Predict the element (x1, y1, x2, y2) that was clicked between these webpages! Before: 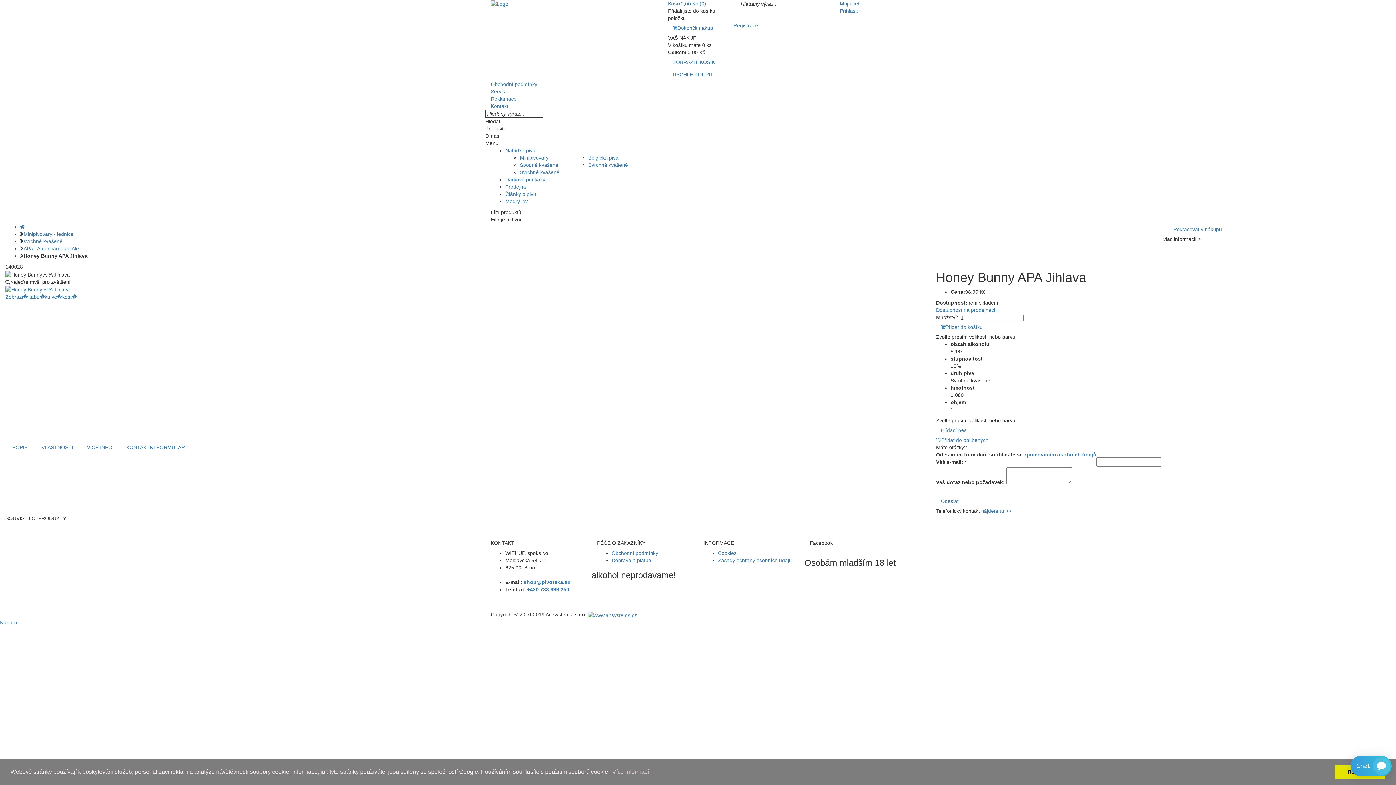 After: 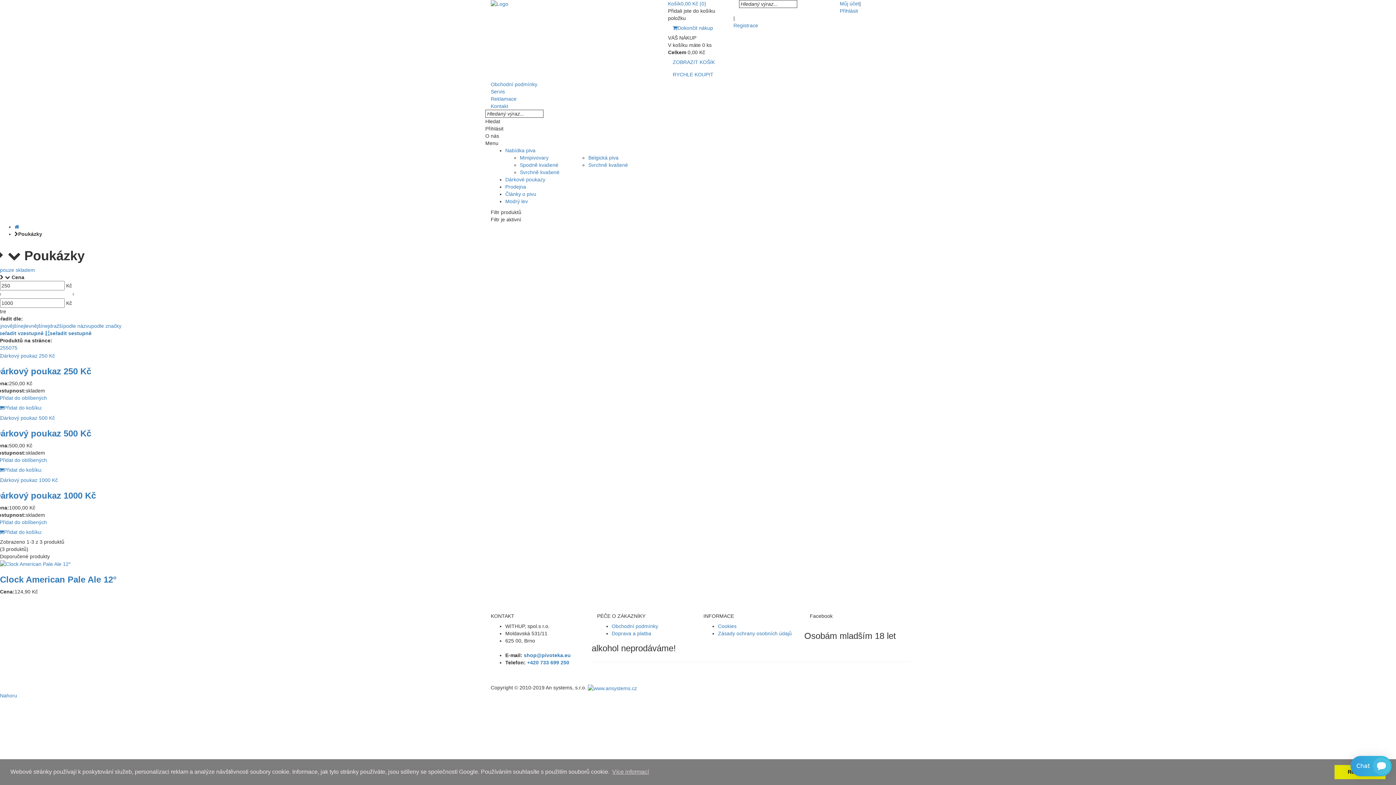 Action: bbox: (505, 176, 545, 182) label: Dárkové poukazy